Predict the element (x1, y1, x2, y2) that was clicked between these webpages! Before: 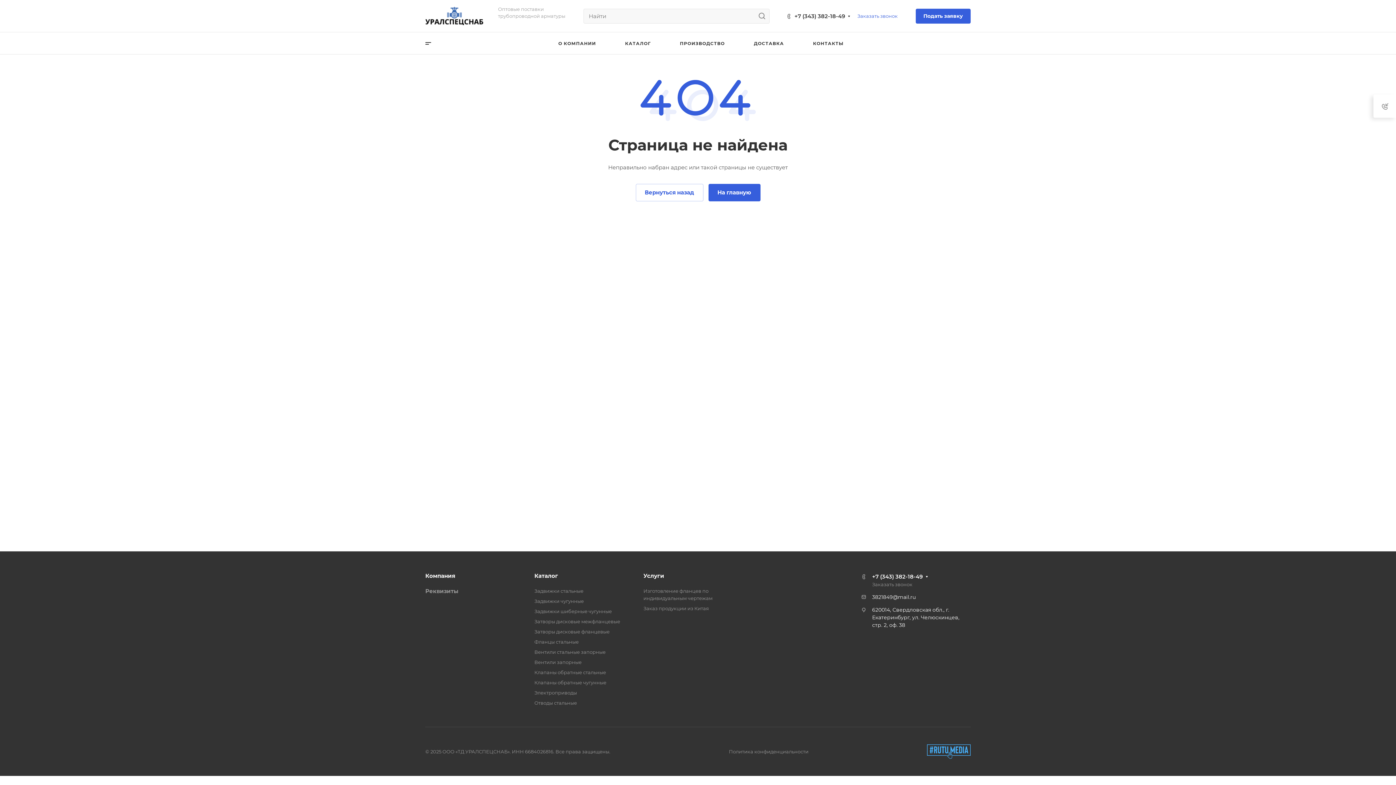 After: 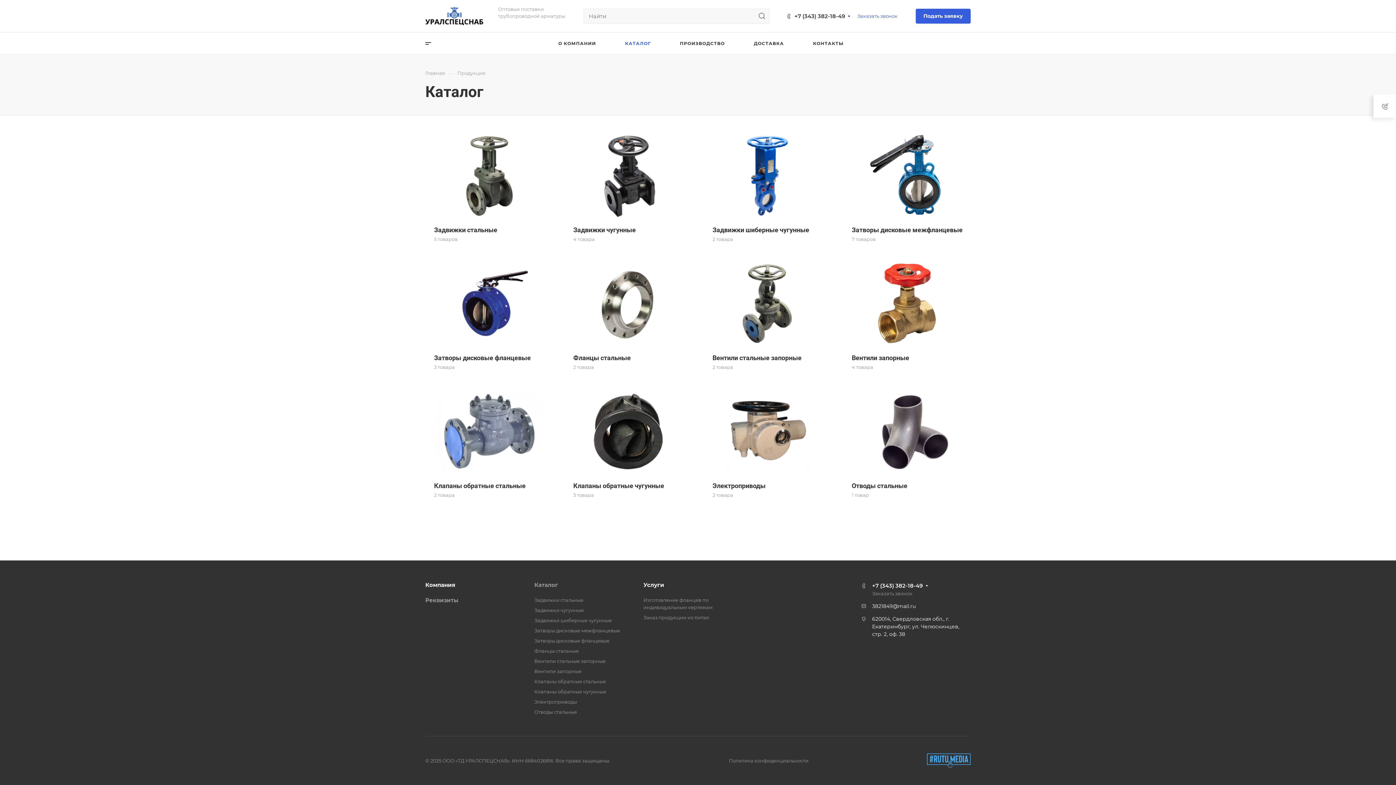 Action: bbox: (534, 572, 558, 579) label: Каталог